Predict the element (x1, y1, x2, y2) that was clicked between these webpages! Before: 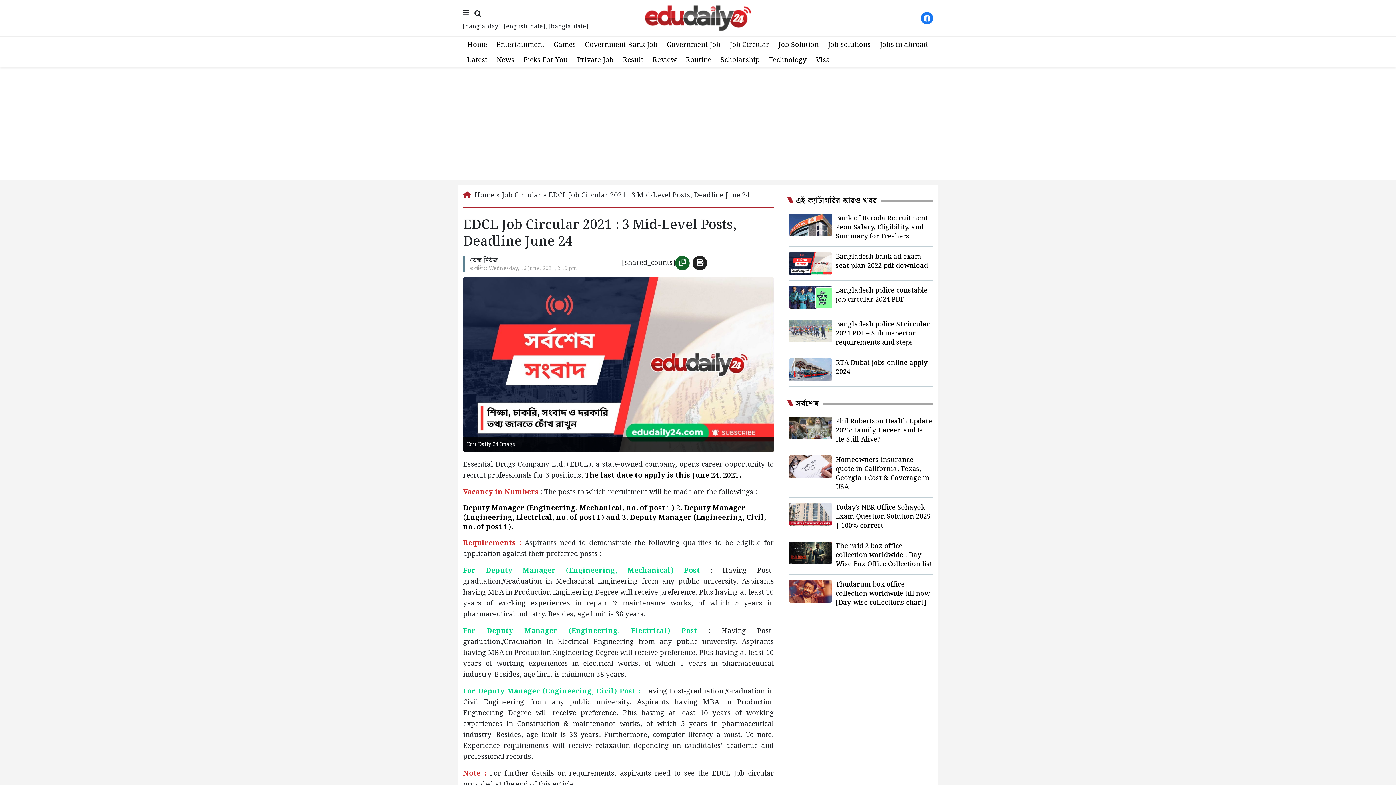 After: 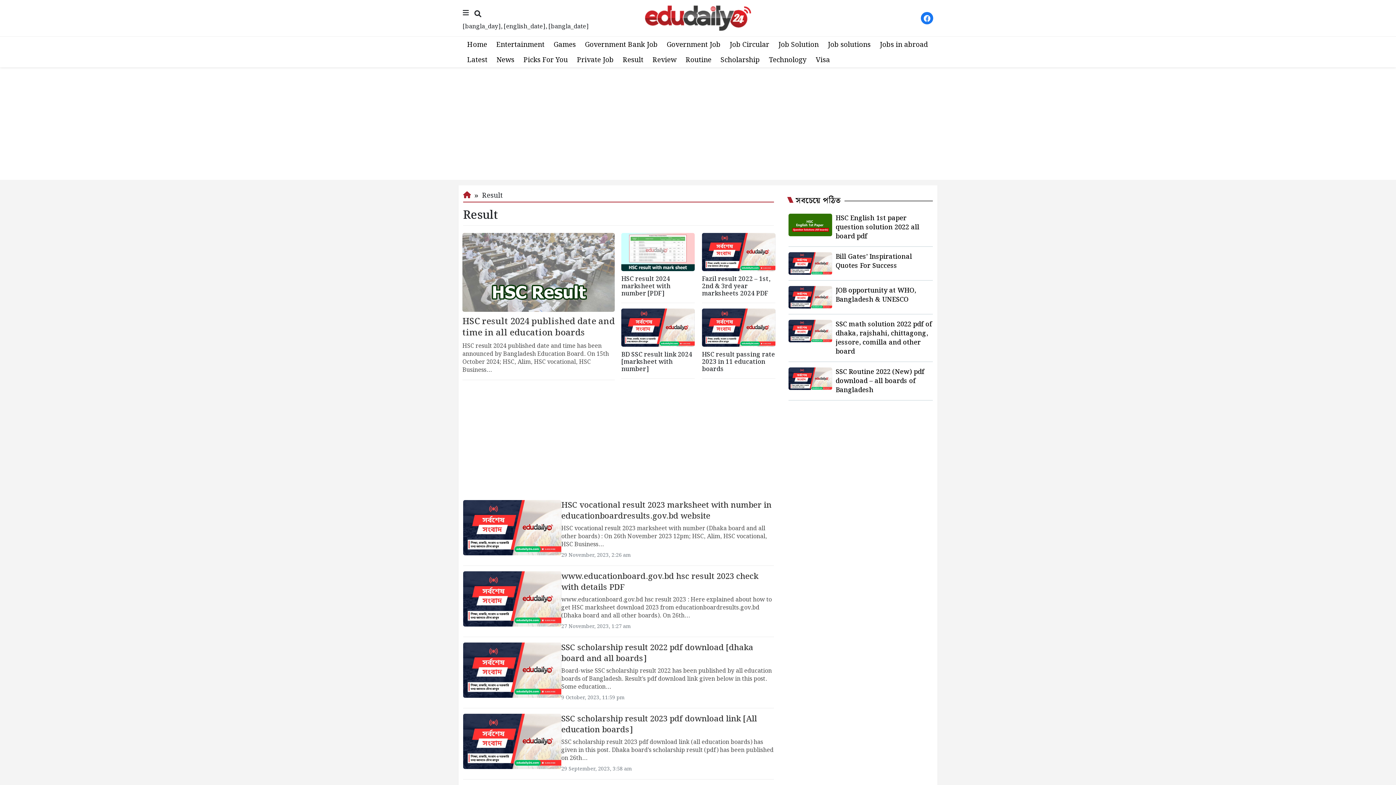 Action: bbox: (619, 52, 647, 67) label: Result